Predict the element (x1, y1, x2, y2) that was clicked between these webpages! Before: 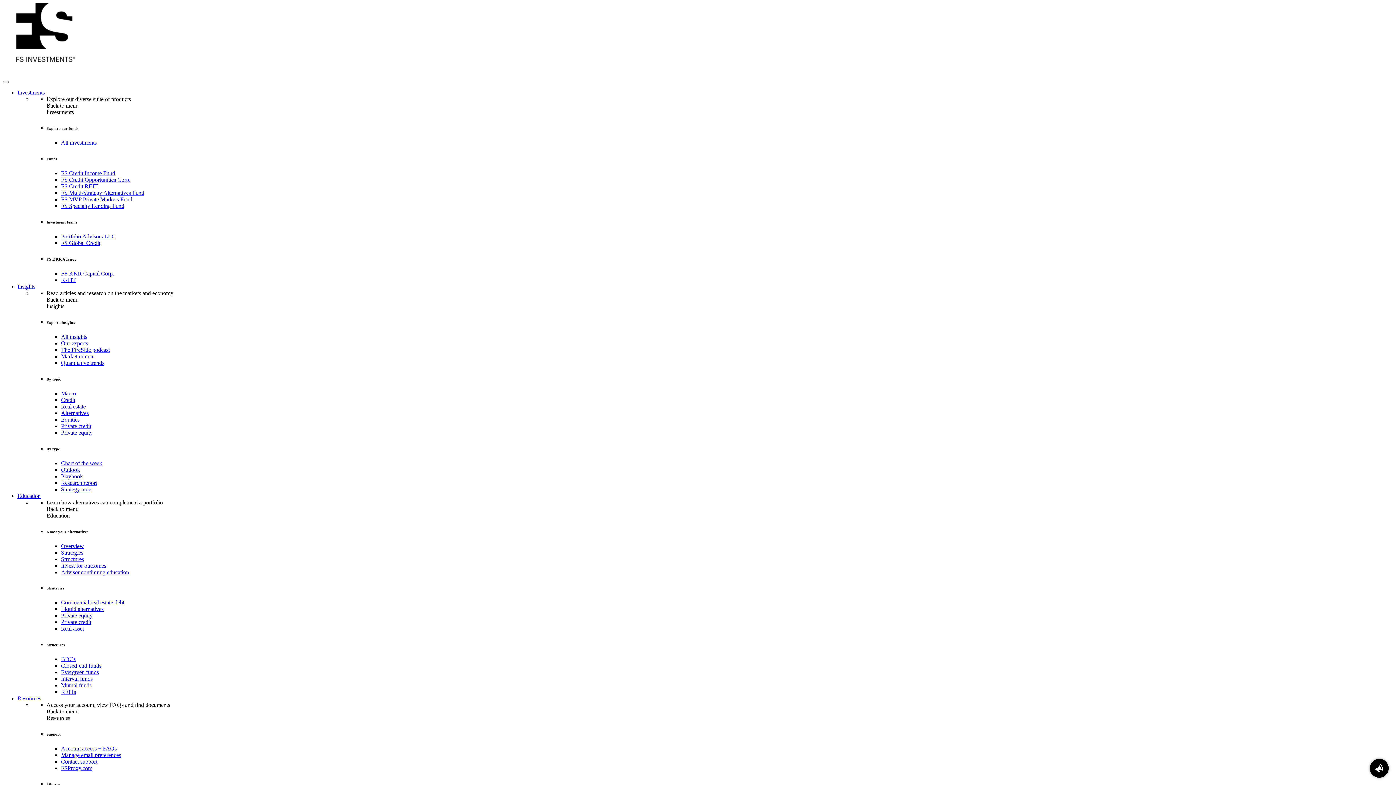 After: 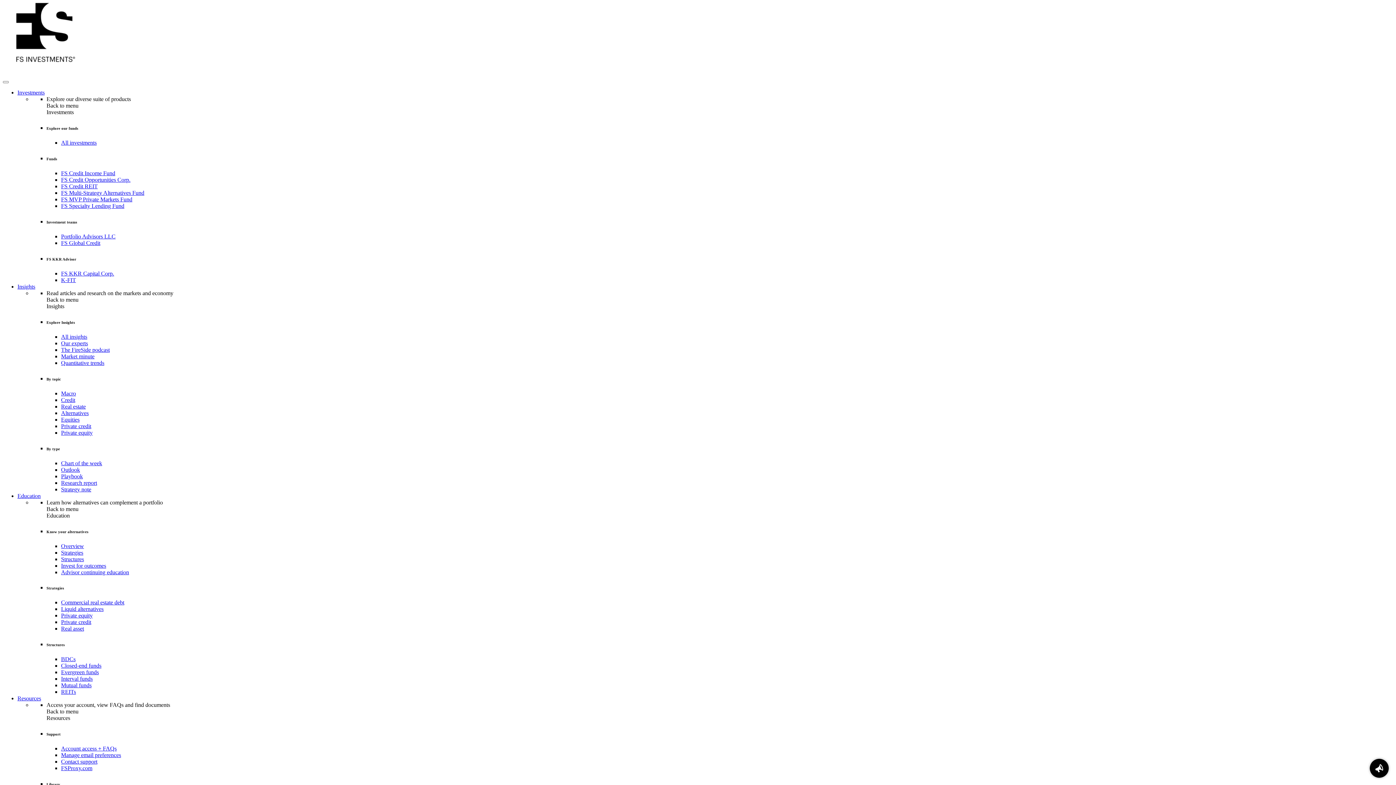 Action: label: Private credit bbox: (61, 619, 91, 625)